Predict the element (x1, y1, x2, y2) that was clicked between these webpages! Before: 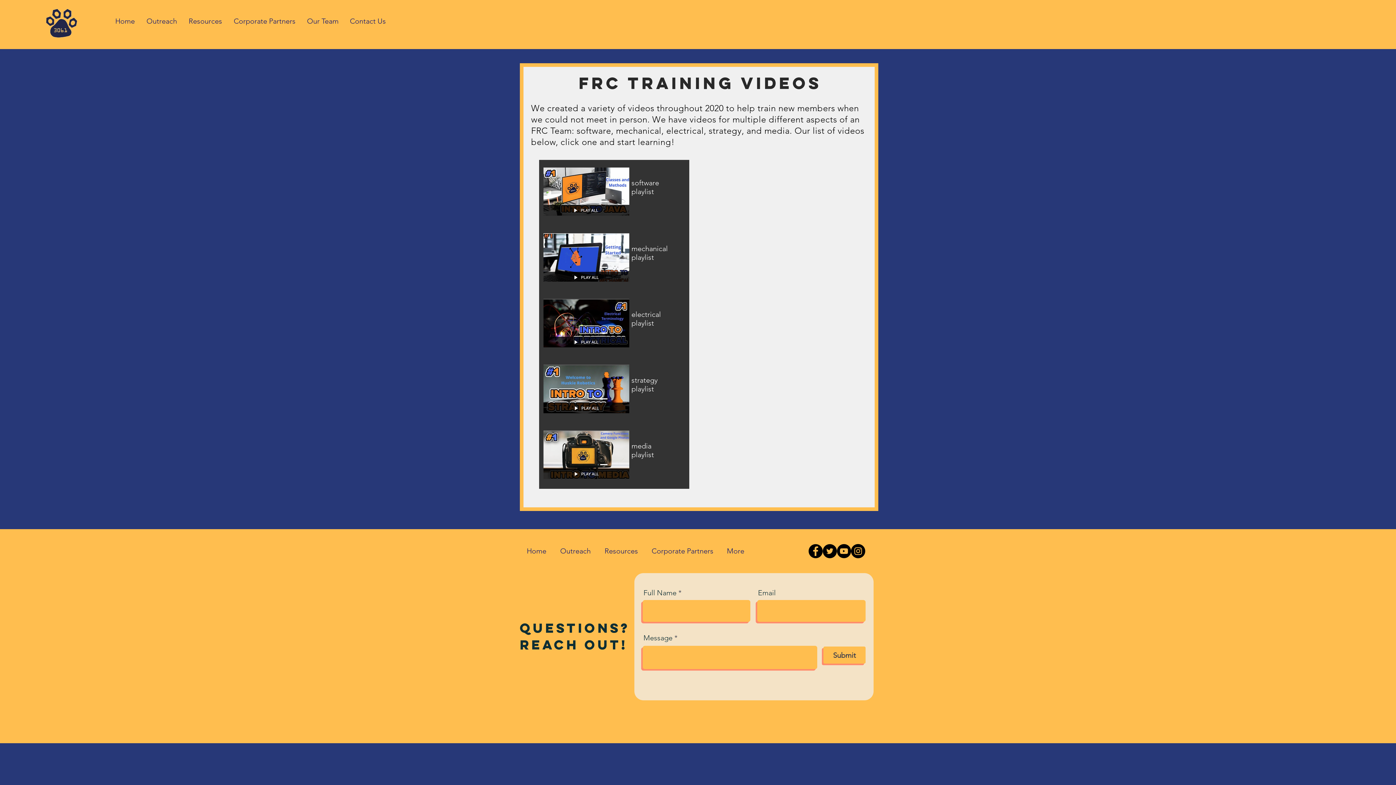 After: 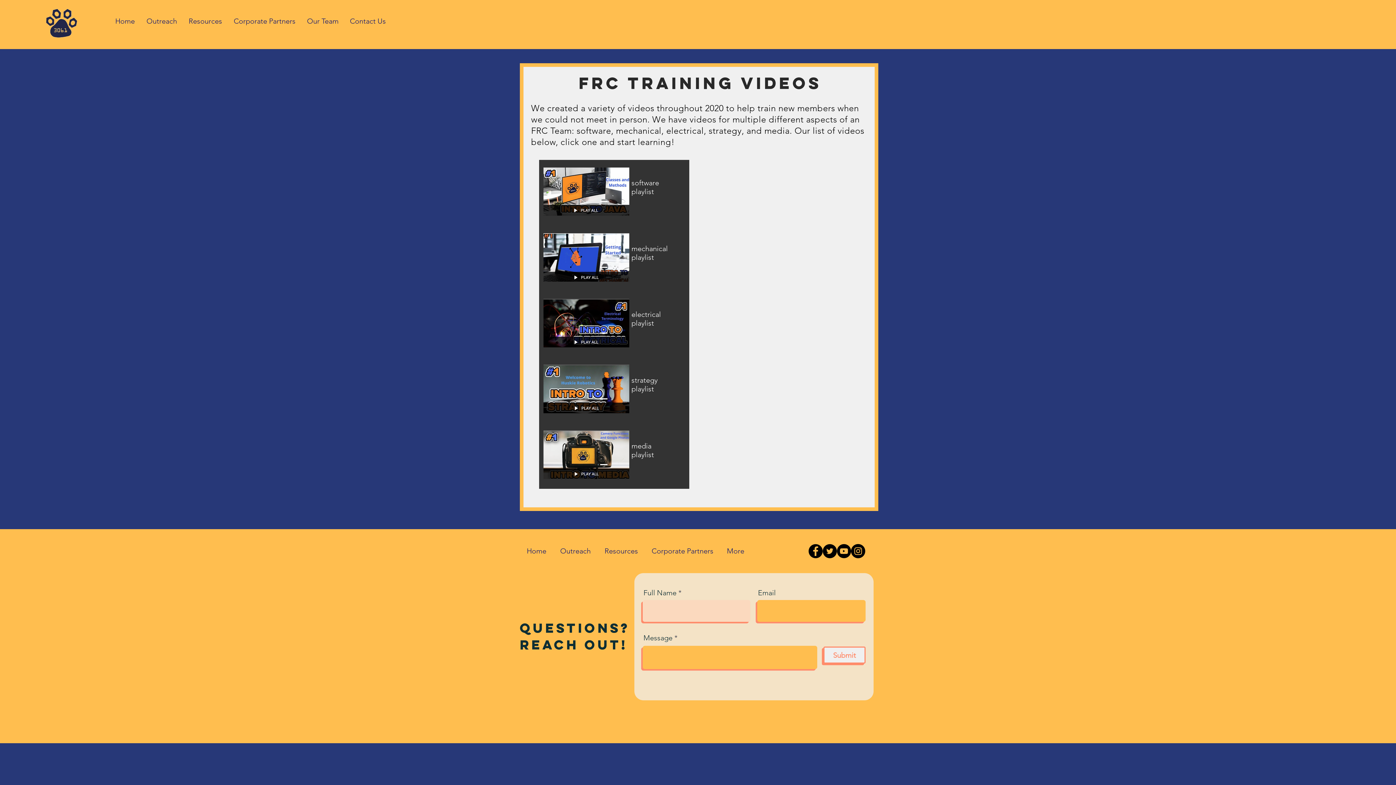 Action: bbox: (823, 646, 865, 664) label: Submit